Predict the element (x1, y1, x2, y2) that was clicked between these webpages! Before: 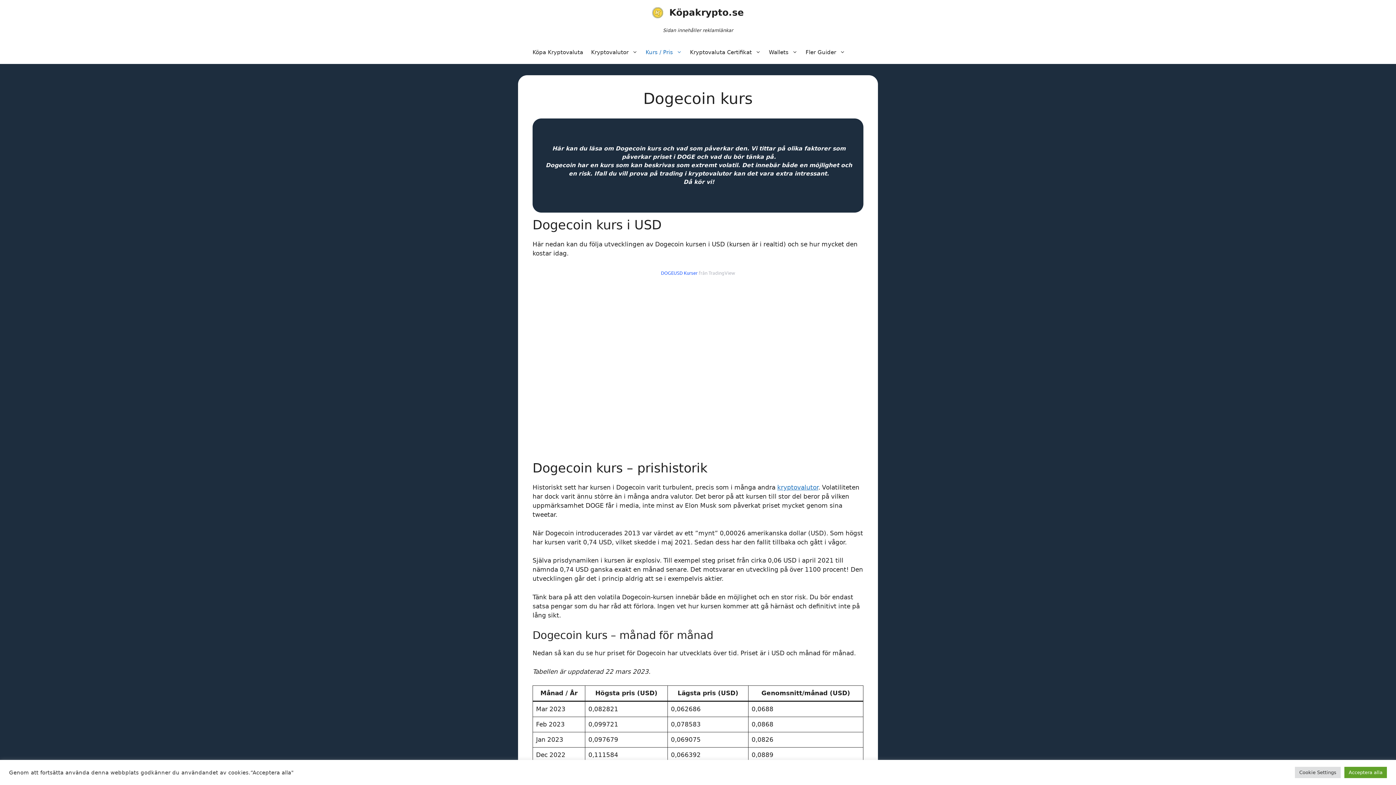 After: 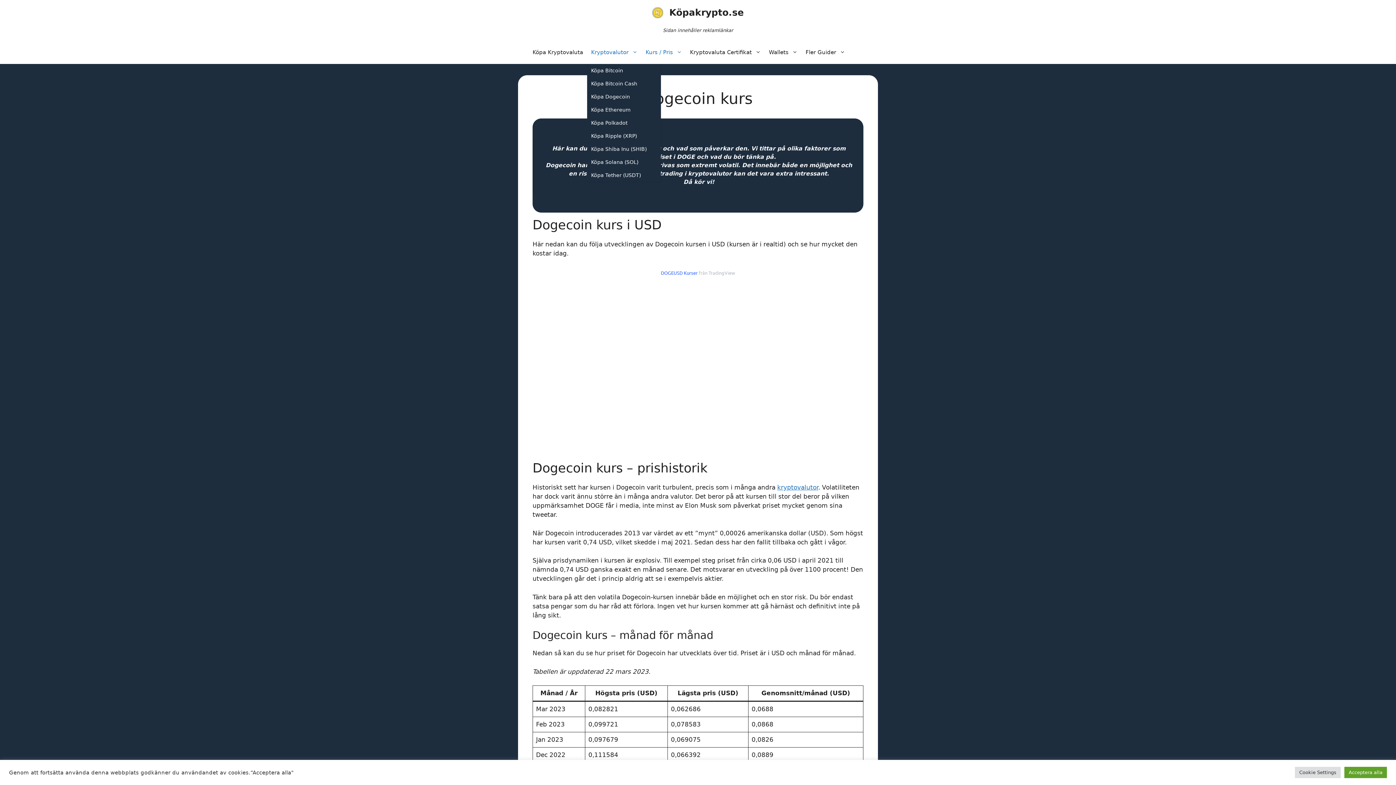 Action: label: Kryptovalutor bbox: (587, 40, 641, 64)